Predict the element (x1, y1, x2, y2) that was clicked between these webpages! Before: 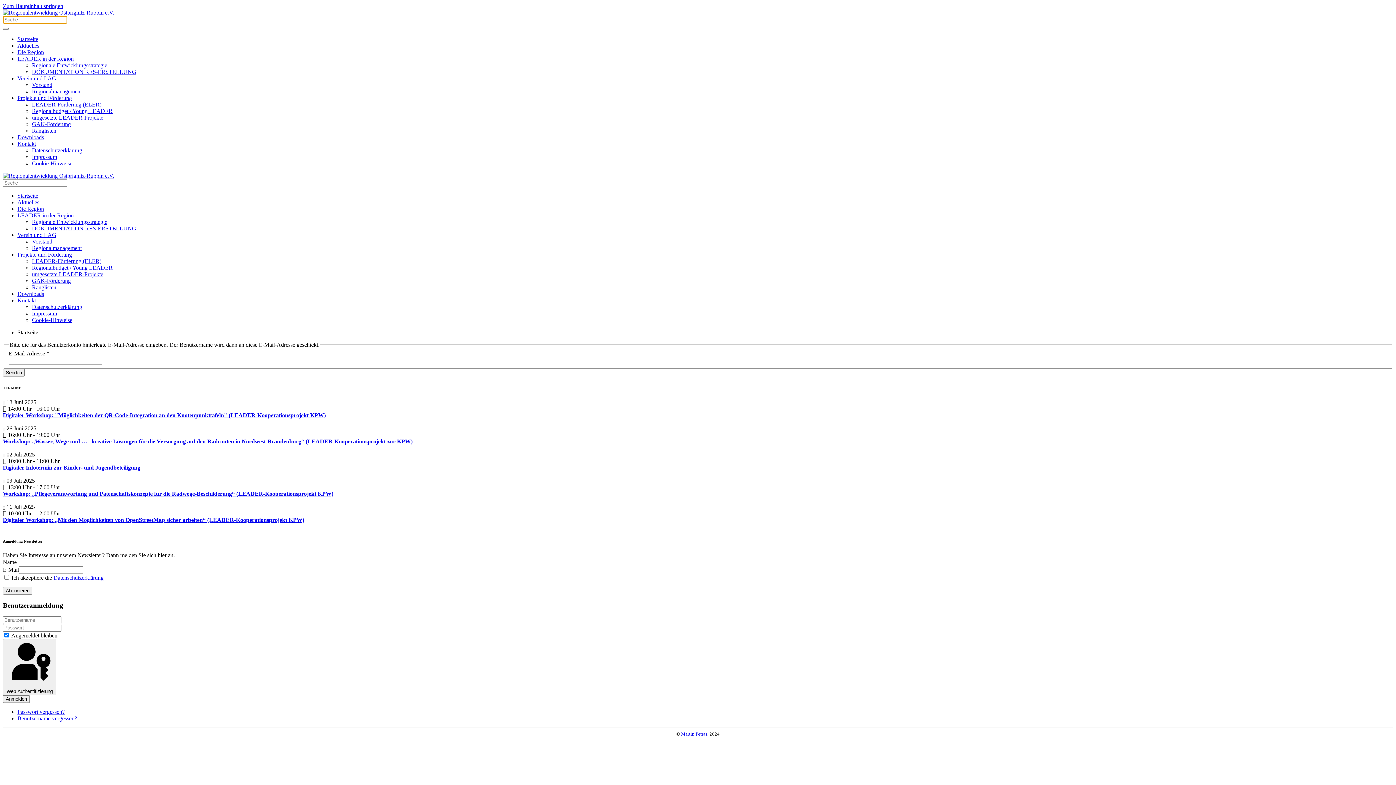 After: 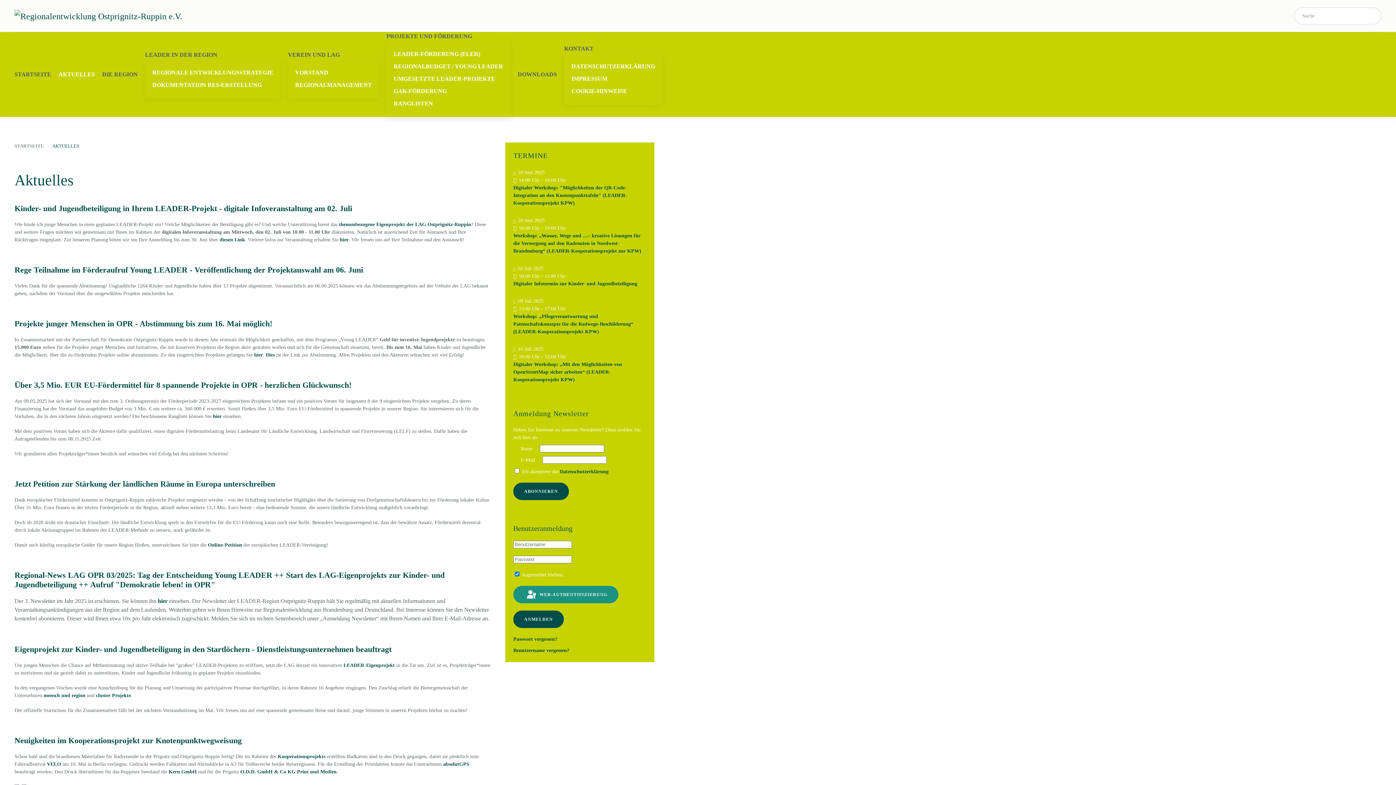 Action: bbox: (17, 199, 39, 205) label: Aktuelles